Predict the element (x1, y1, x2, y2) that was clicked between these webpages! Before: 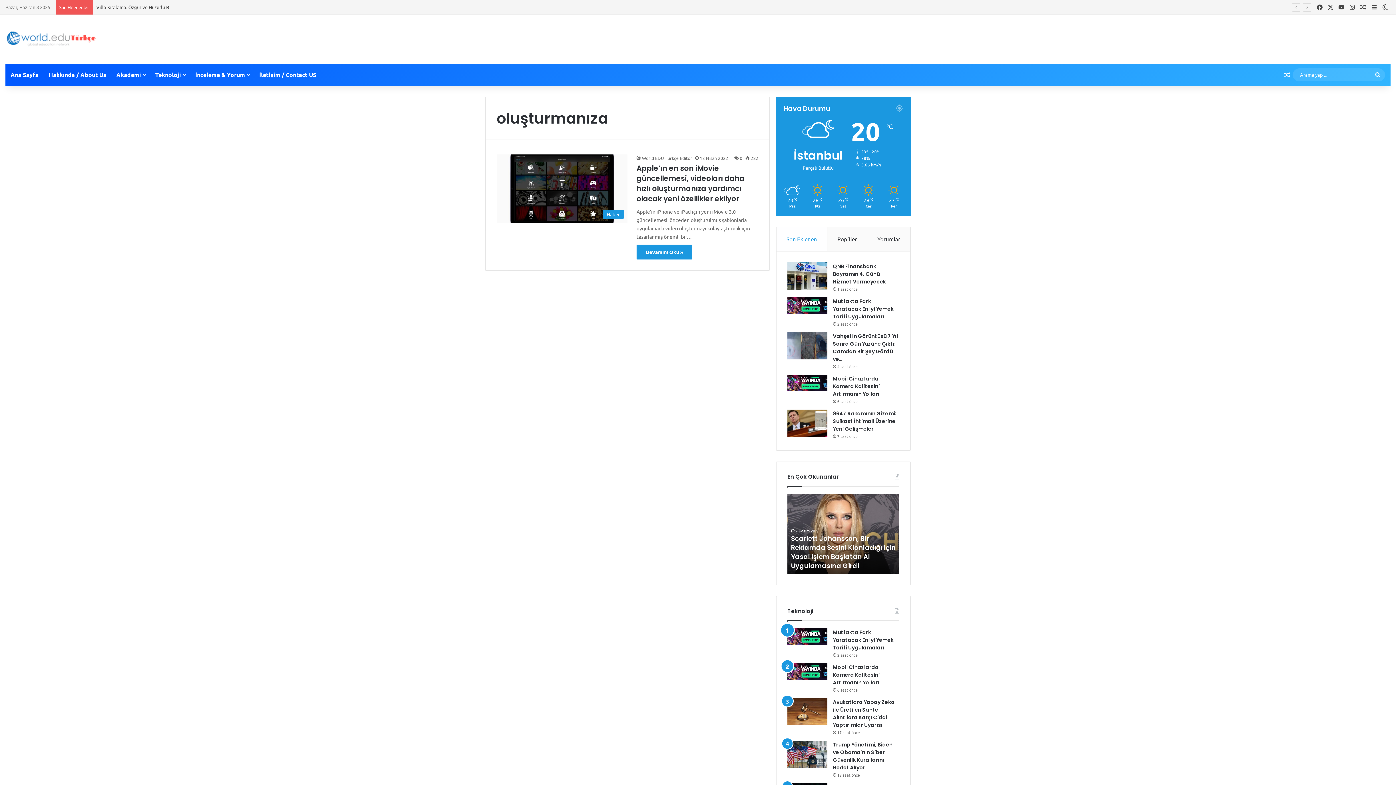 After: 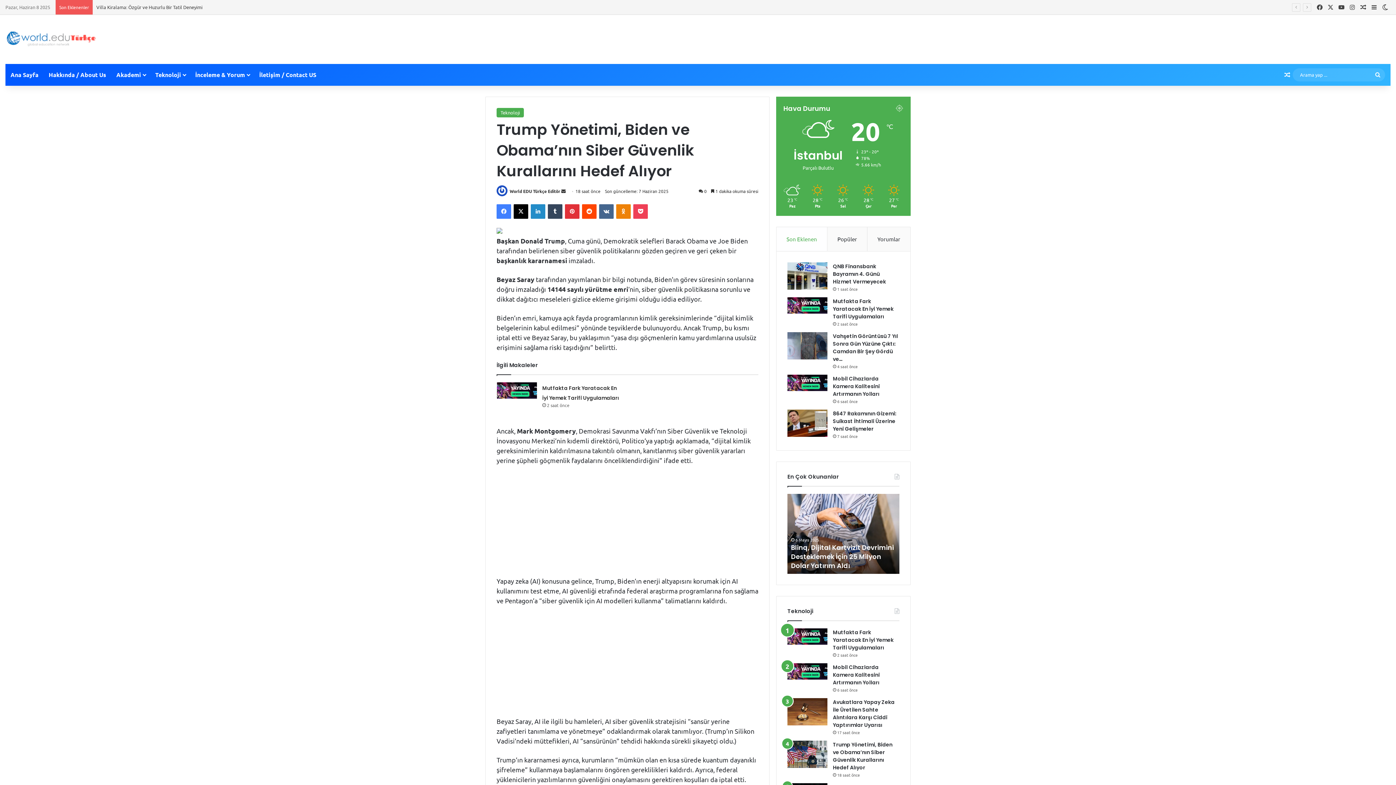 Action: label: Trump Yönetimi, Biden ve Obama’nın Siber Güvenlik Kurallarını Hedef Alıyor bbox: (787, 741, 827, 768)